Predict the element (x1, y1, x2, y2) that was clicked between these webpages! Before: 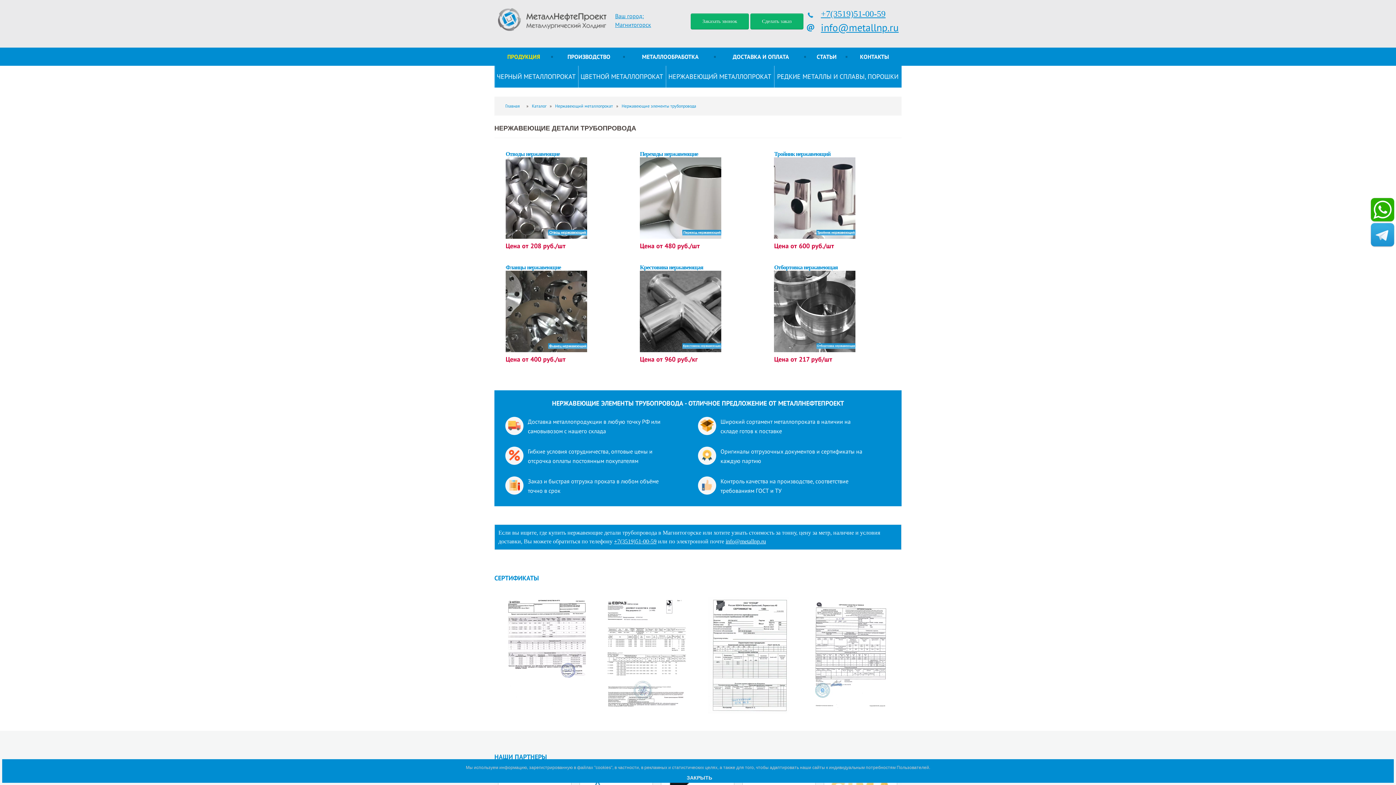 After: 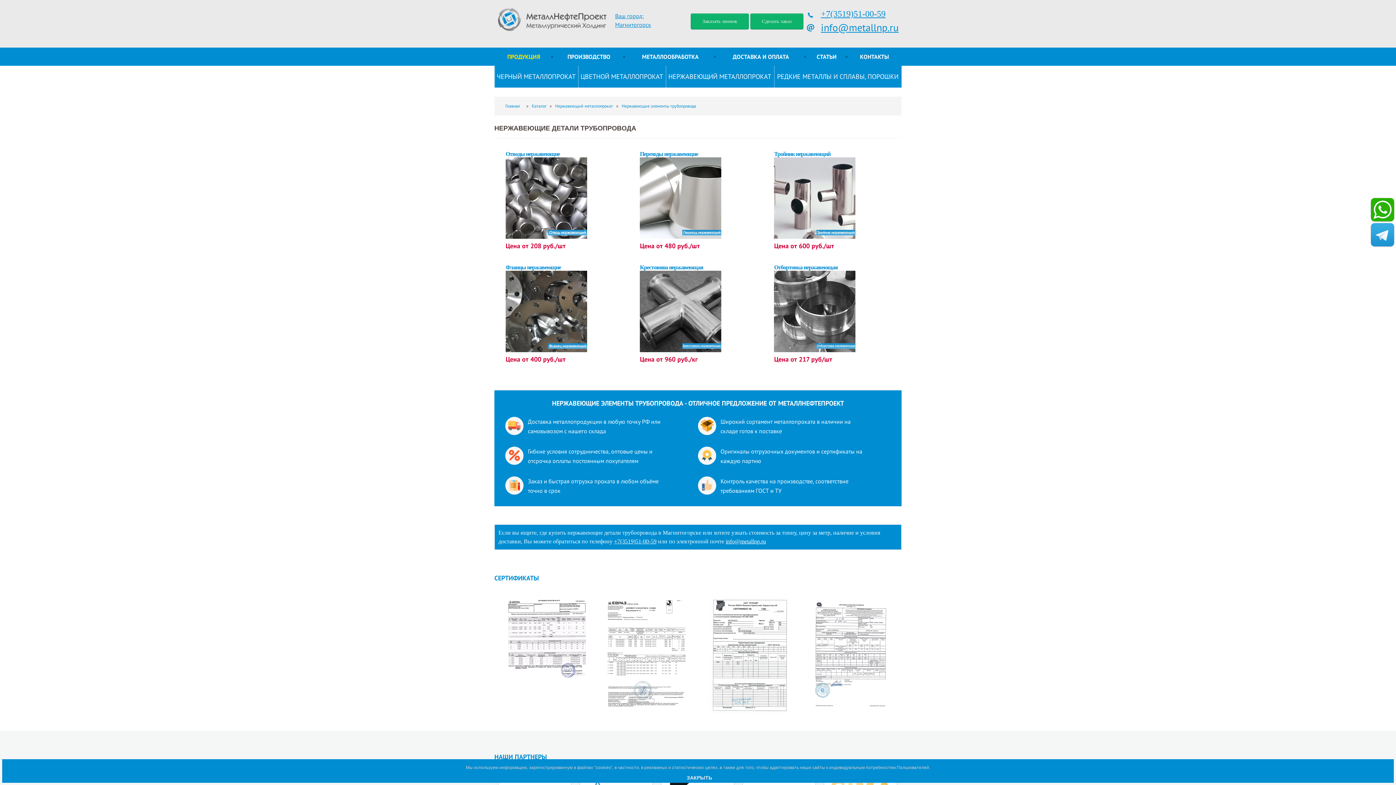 Action: bbox: (725, 538, 766, 544) label: info@metallnp.ru